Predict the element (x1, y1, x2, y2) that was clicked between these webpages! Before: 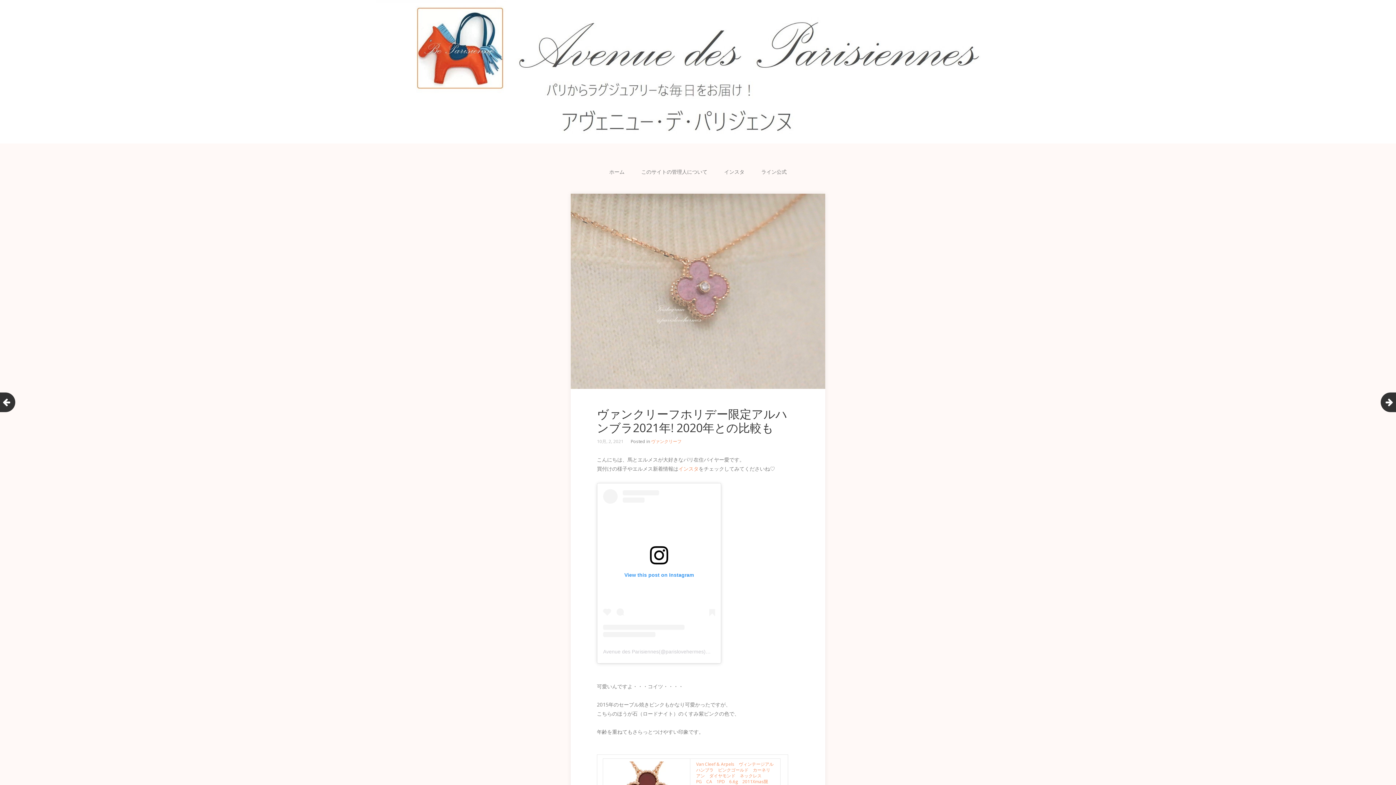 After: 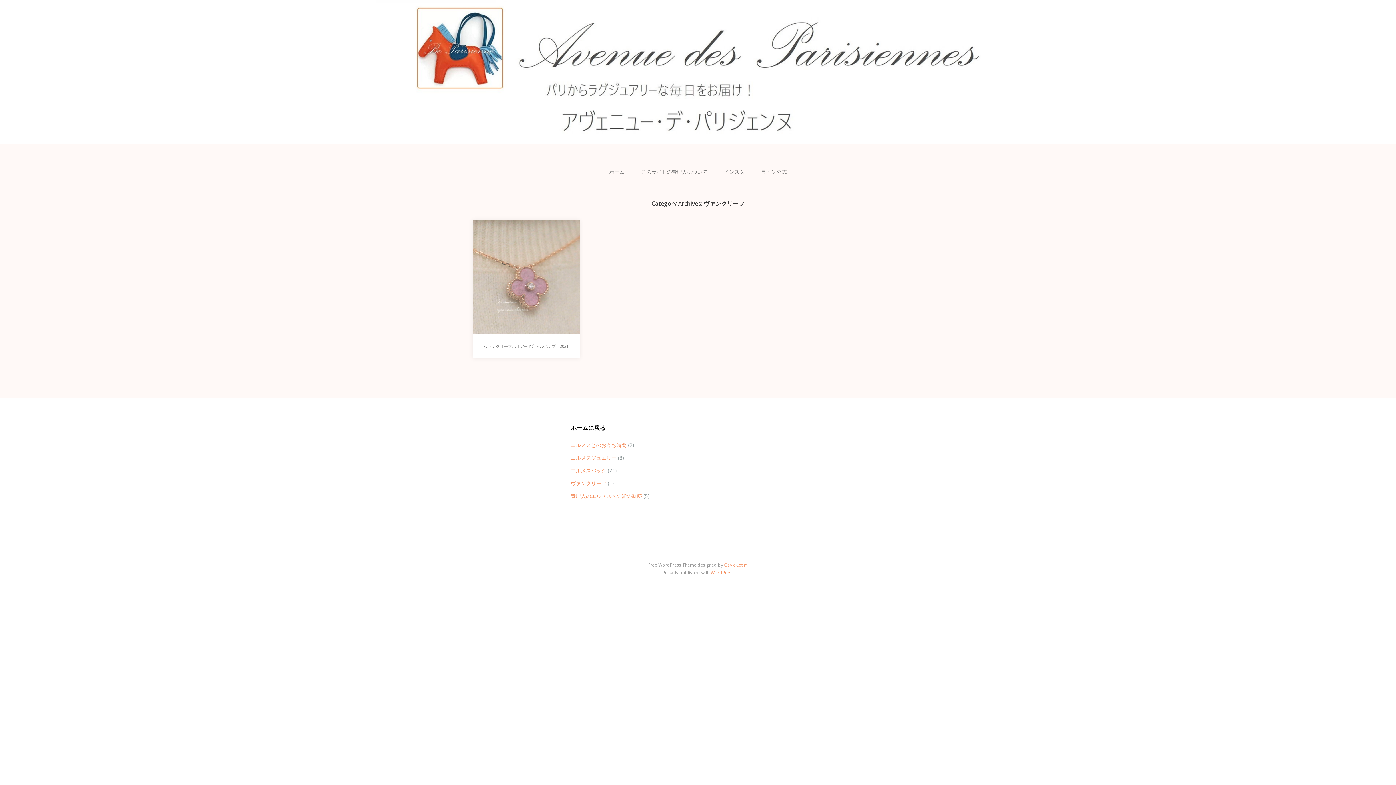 Action: label: ヴァンクリーフ bbox: (651, 438, 681, 444)